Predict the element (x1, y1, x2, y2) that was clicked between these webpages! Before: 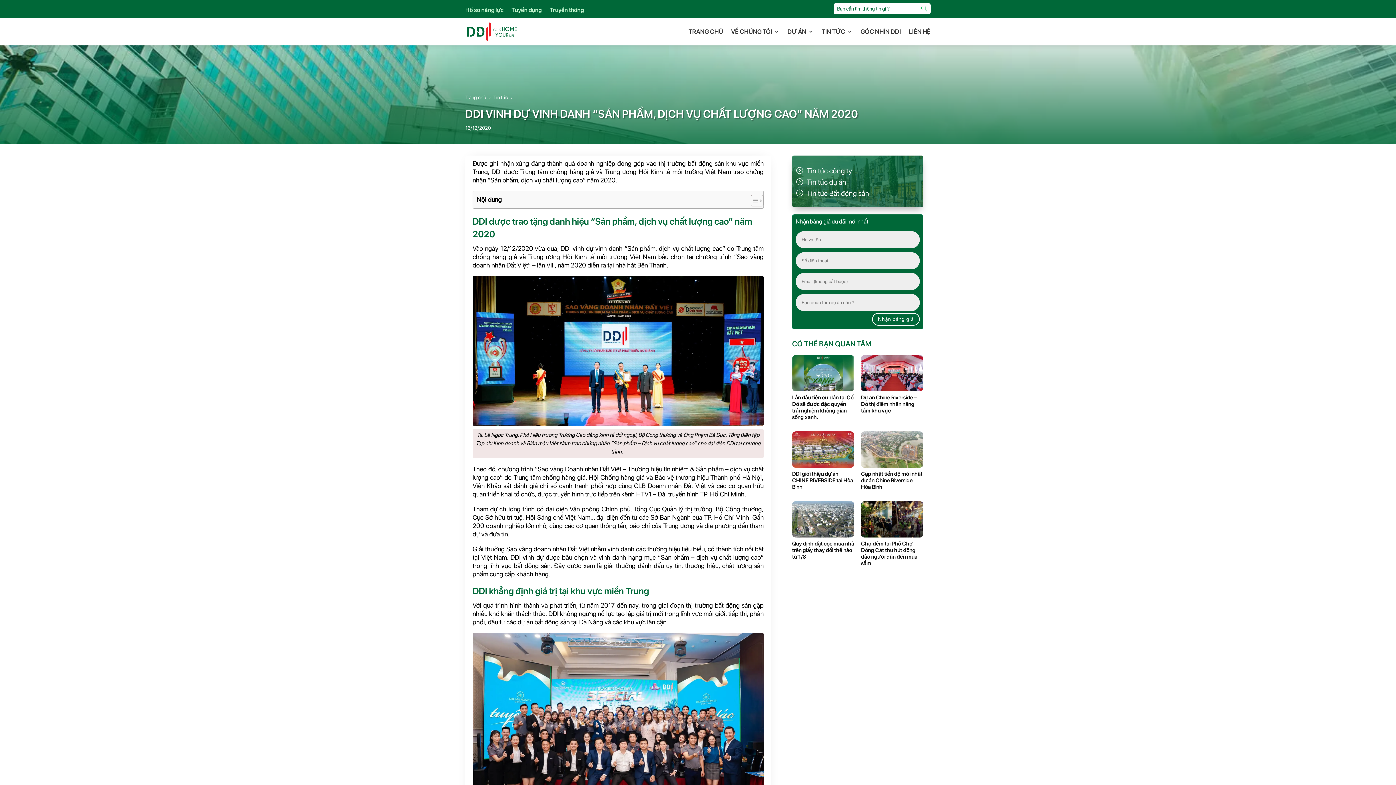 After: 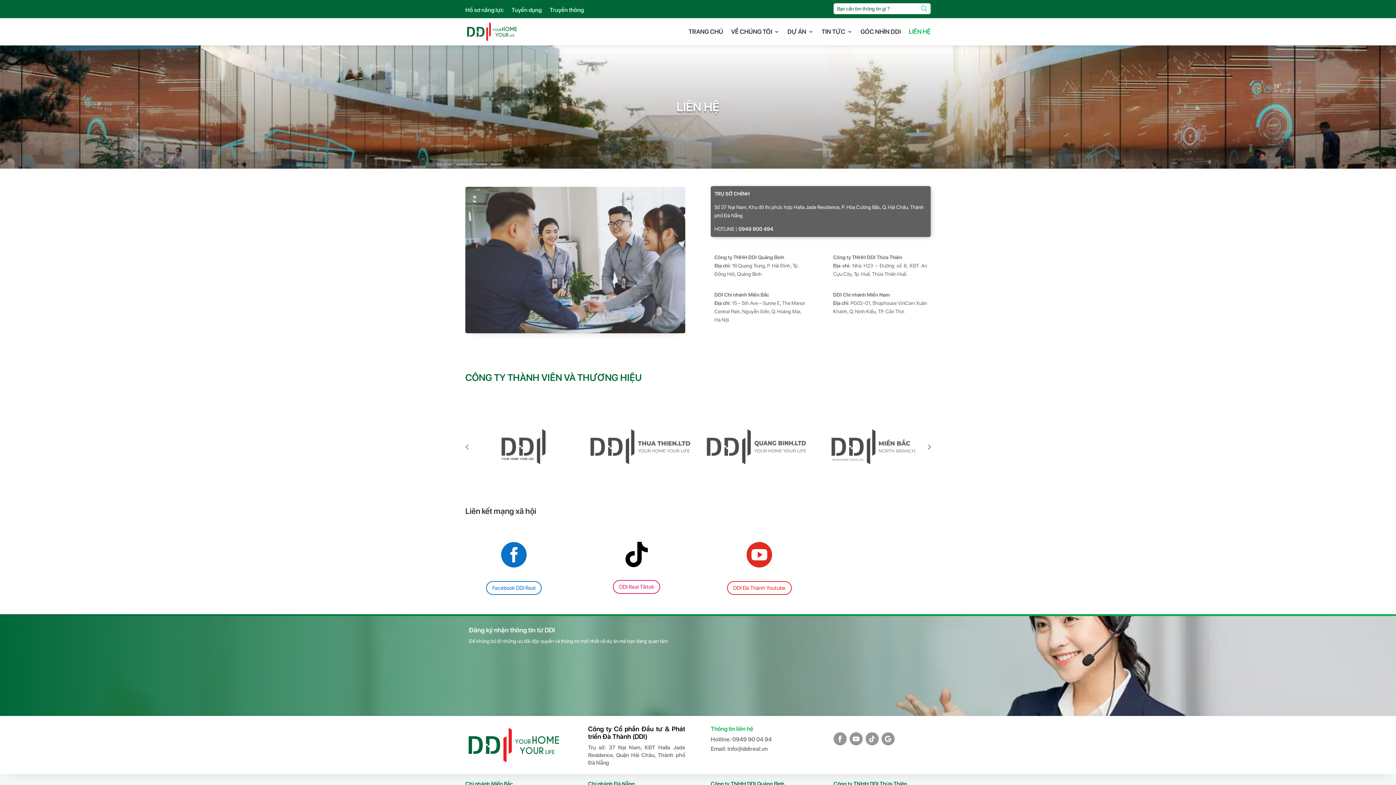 Action: bbox: (909, 16, 930, 46) label: LIÊN HỆ